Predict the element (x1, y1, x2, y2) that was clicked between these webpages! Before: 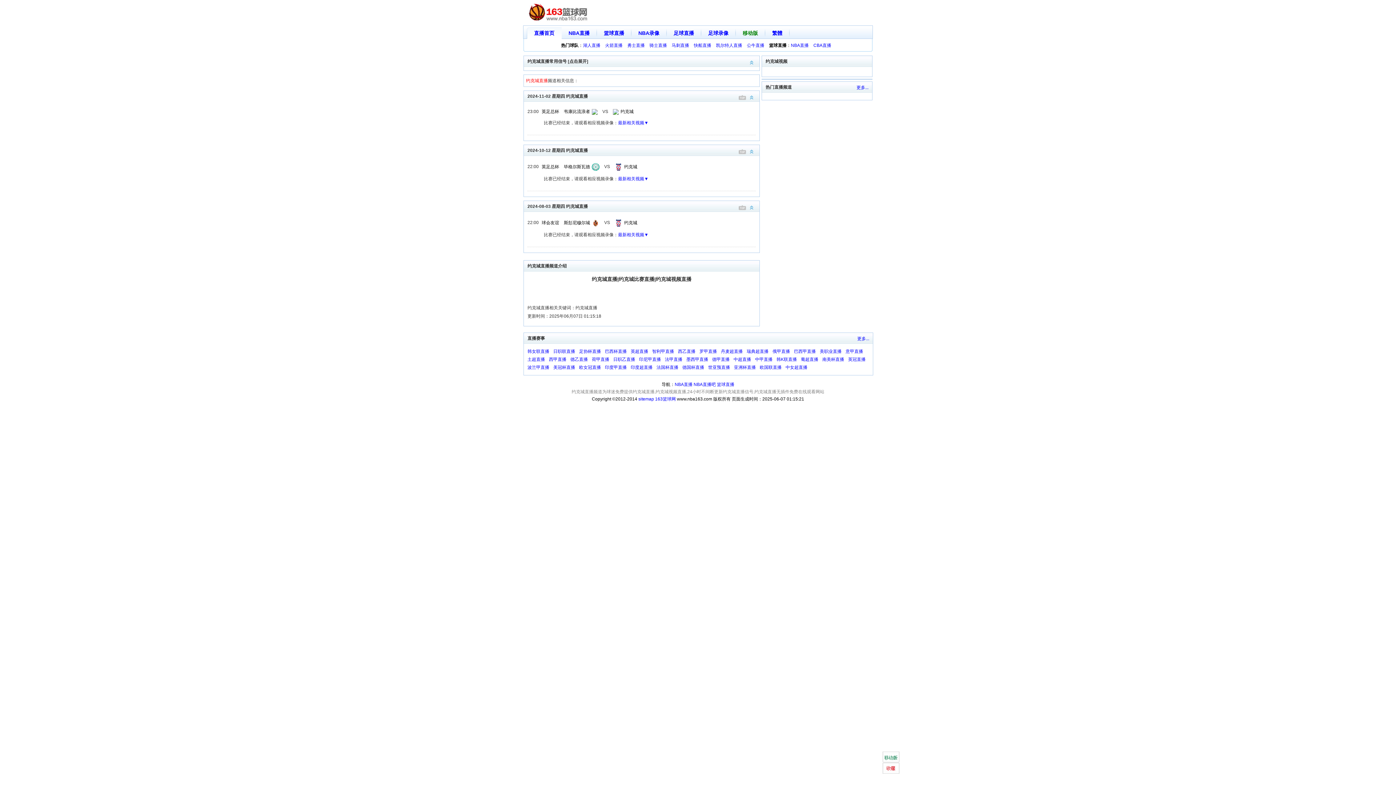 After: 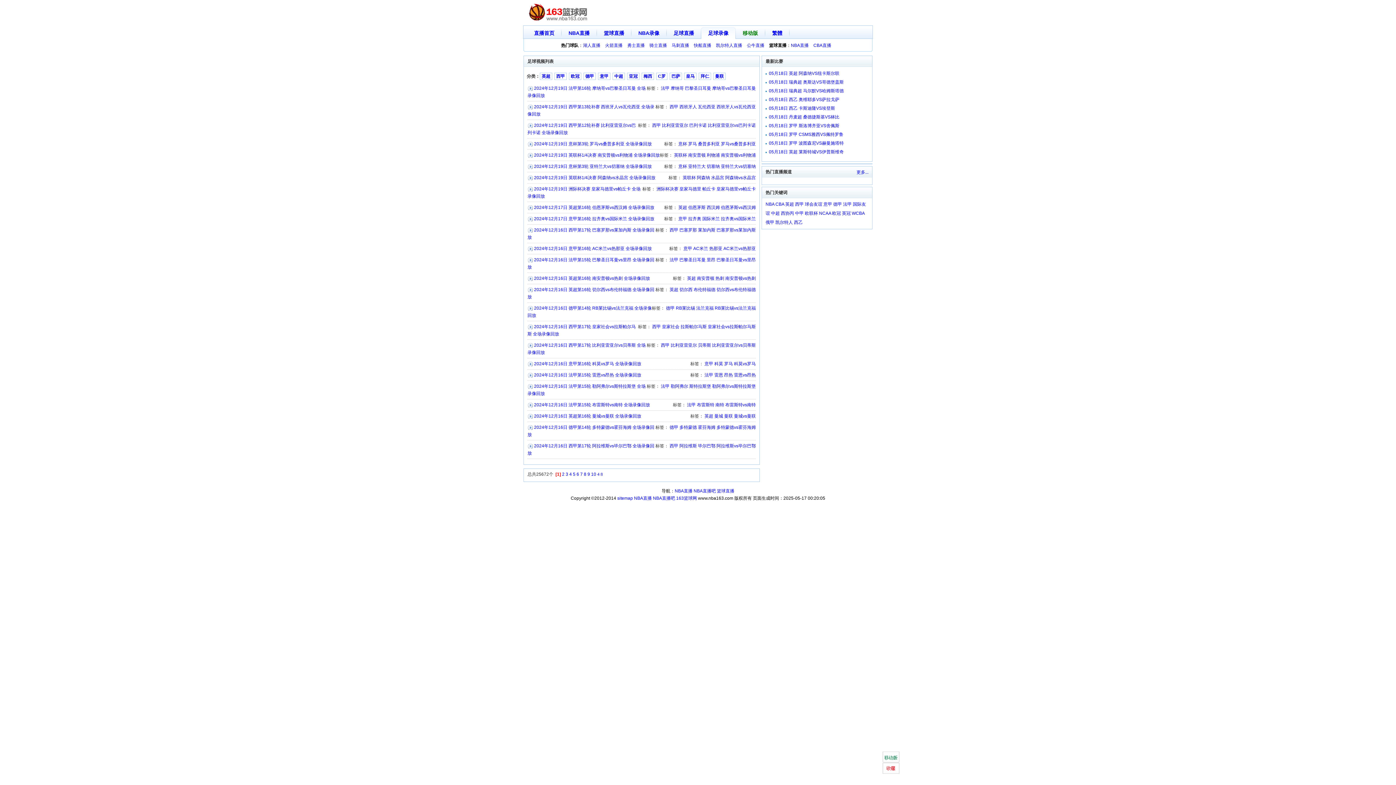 Action: label: 足球录像 bbox: (701, 27, 736, 38)